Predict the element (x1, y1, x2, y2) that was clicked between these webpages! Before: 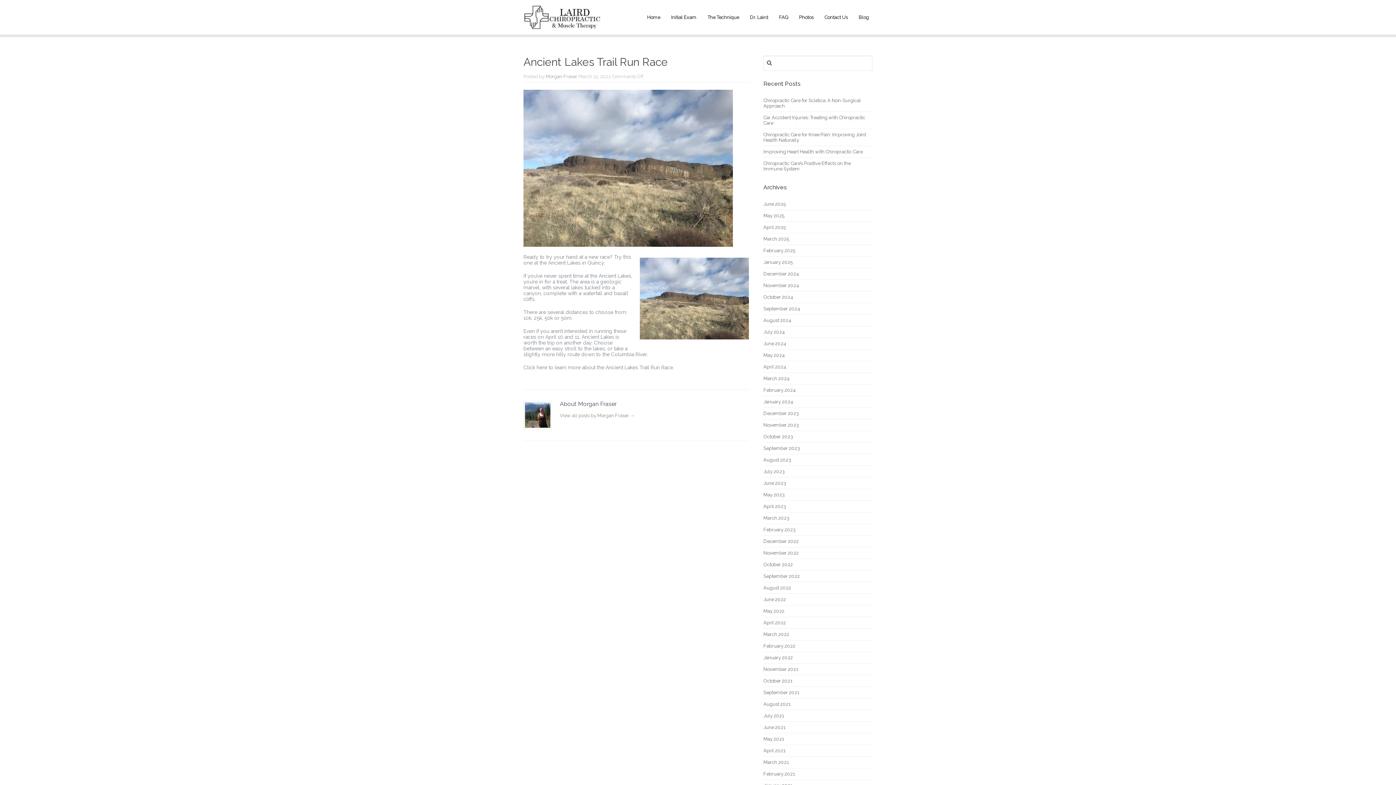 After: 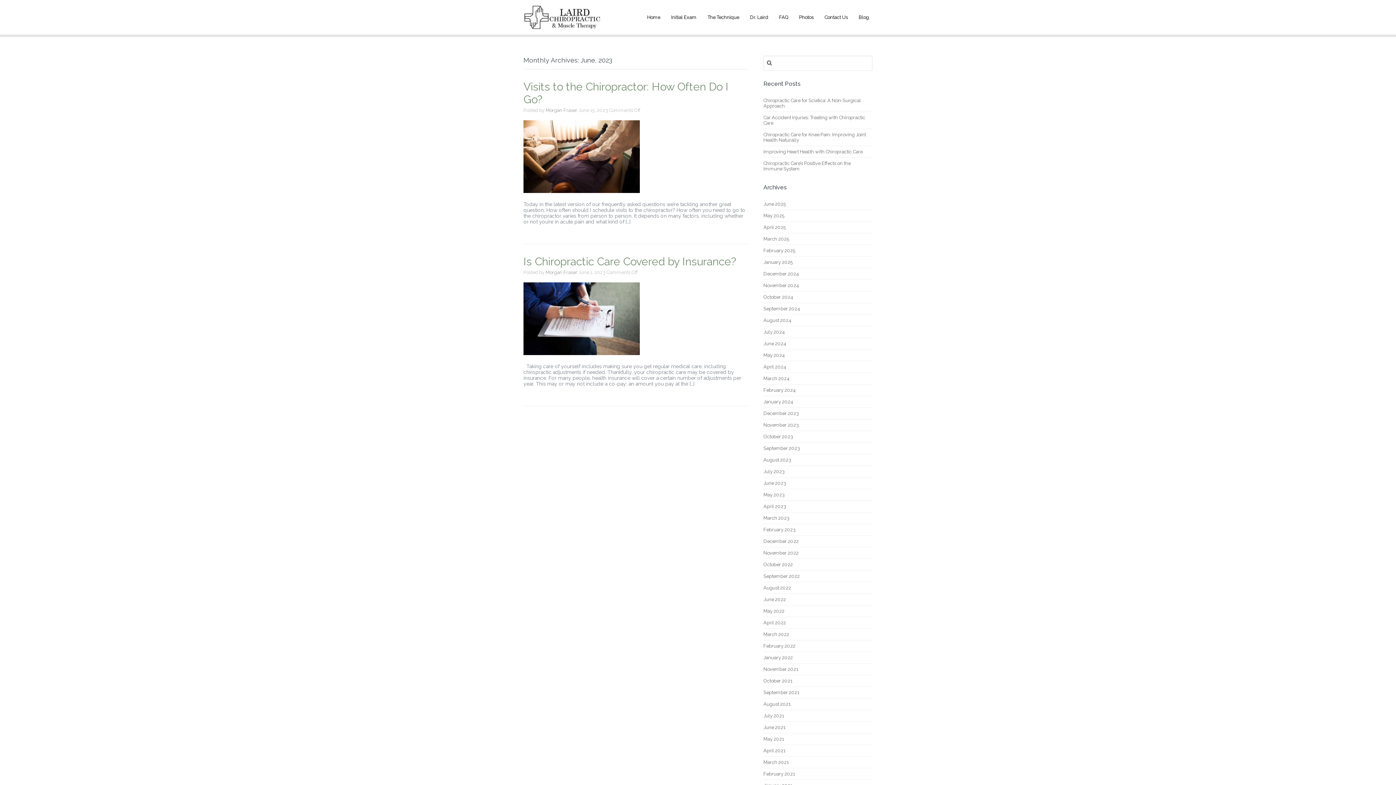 Action: label: June 2023 bbox: (763, 480, 786, 486)